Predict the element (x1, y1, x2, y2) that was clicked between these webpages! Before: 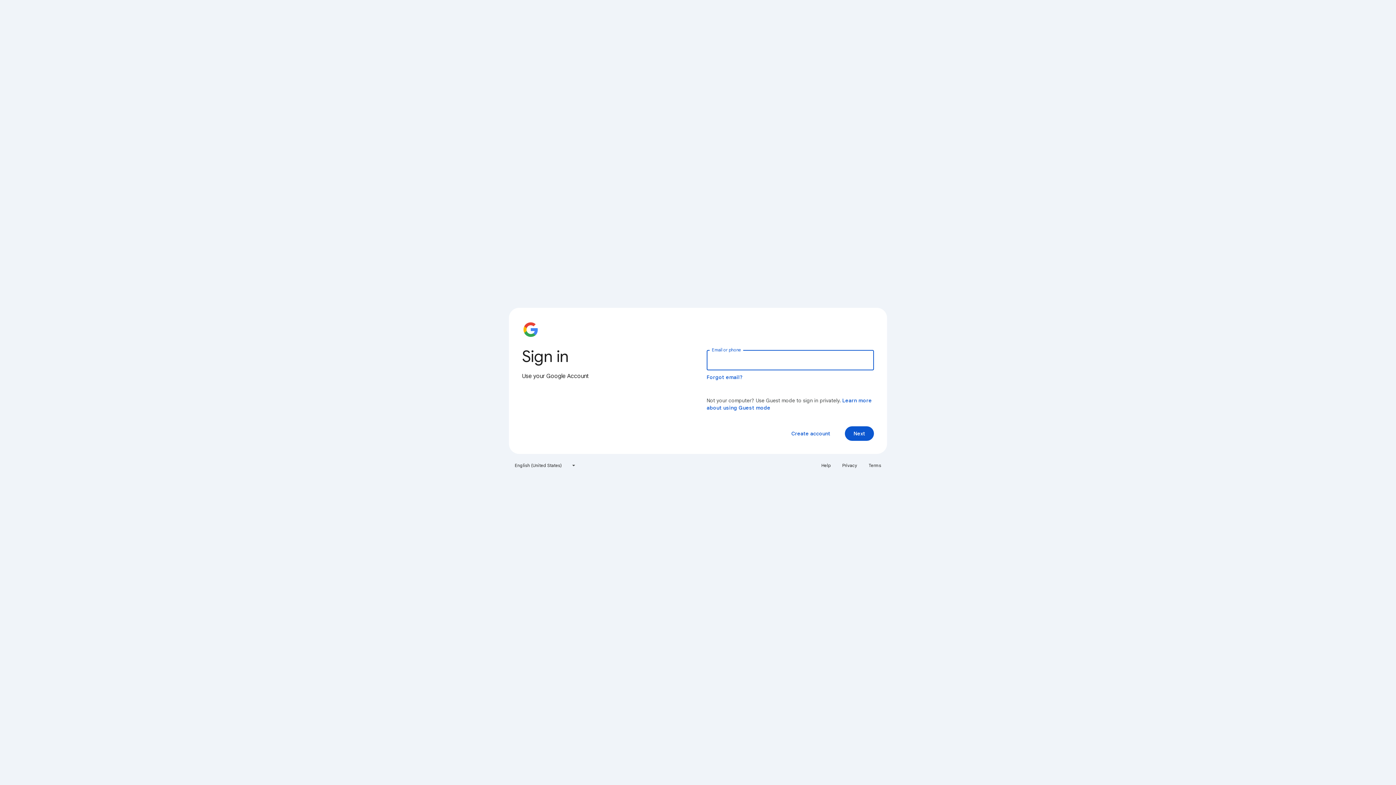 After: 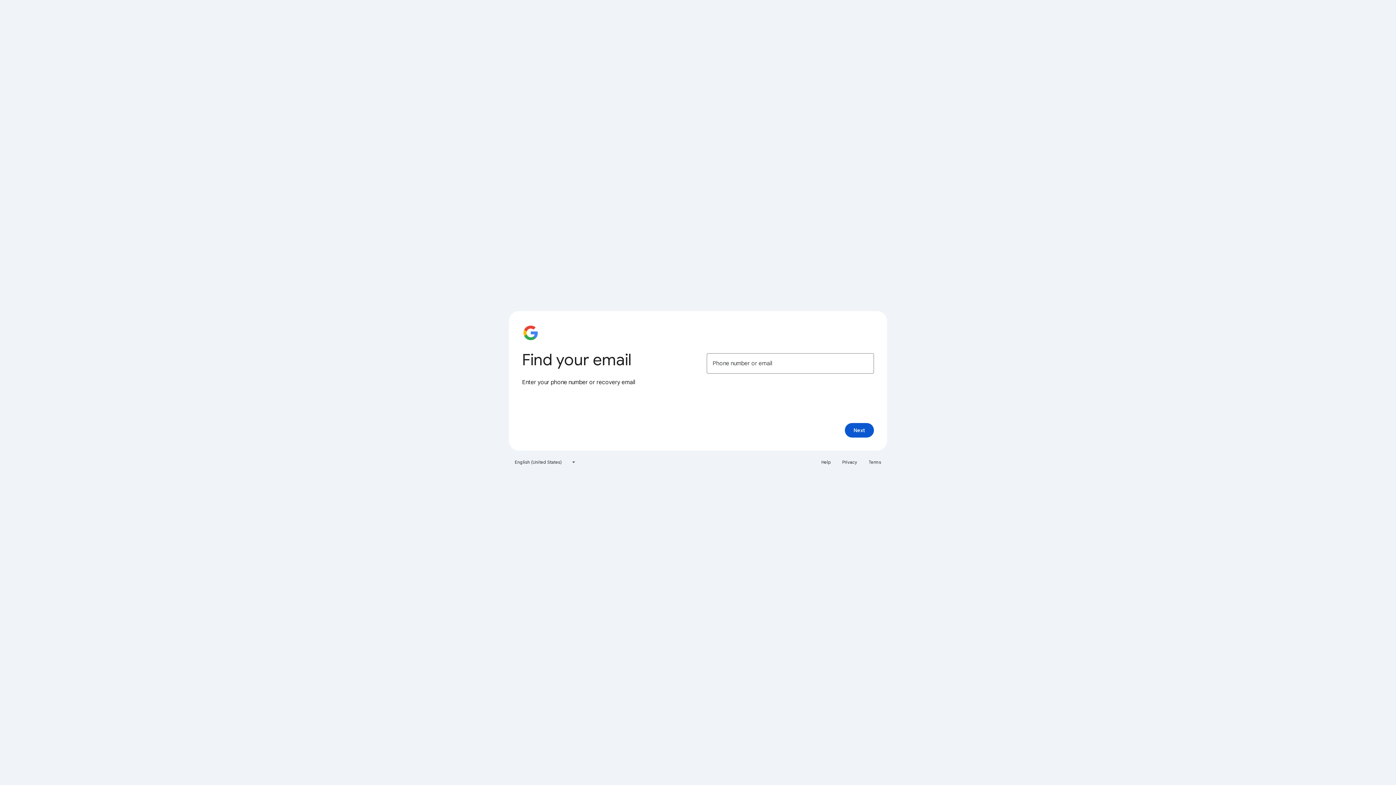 Action: bbox: (706, 374, 743, 380) label: Forgot email?